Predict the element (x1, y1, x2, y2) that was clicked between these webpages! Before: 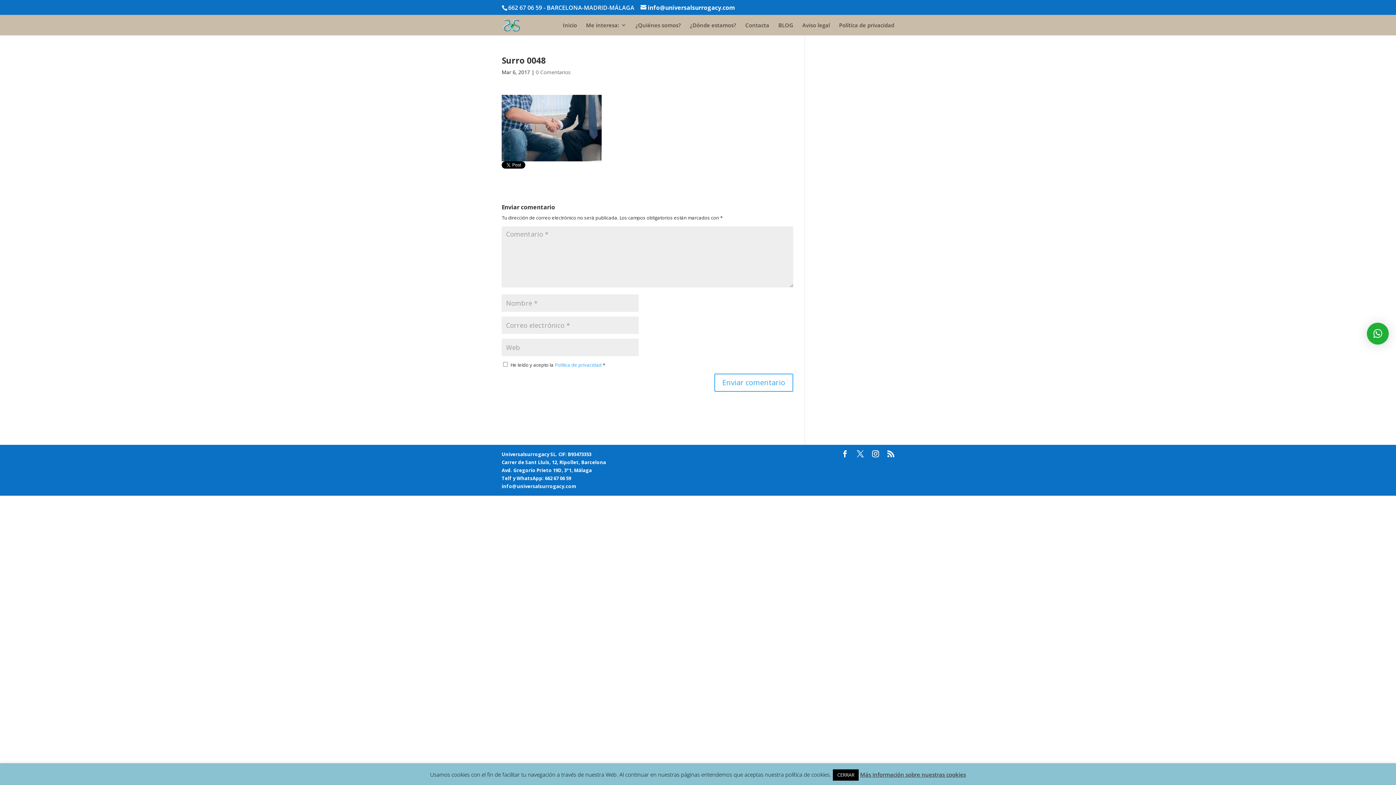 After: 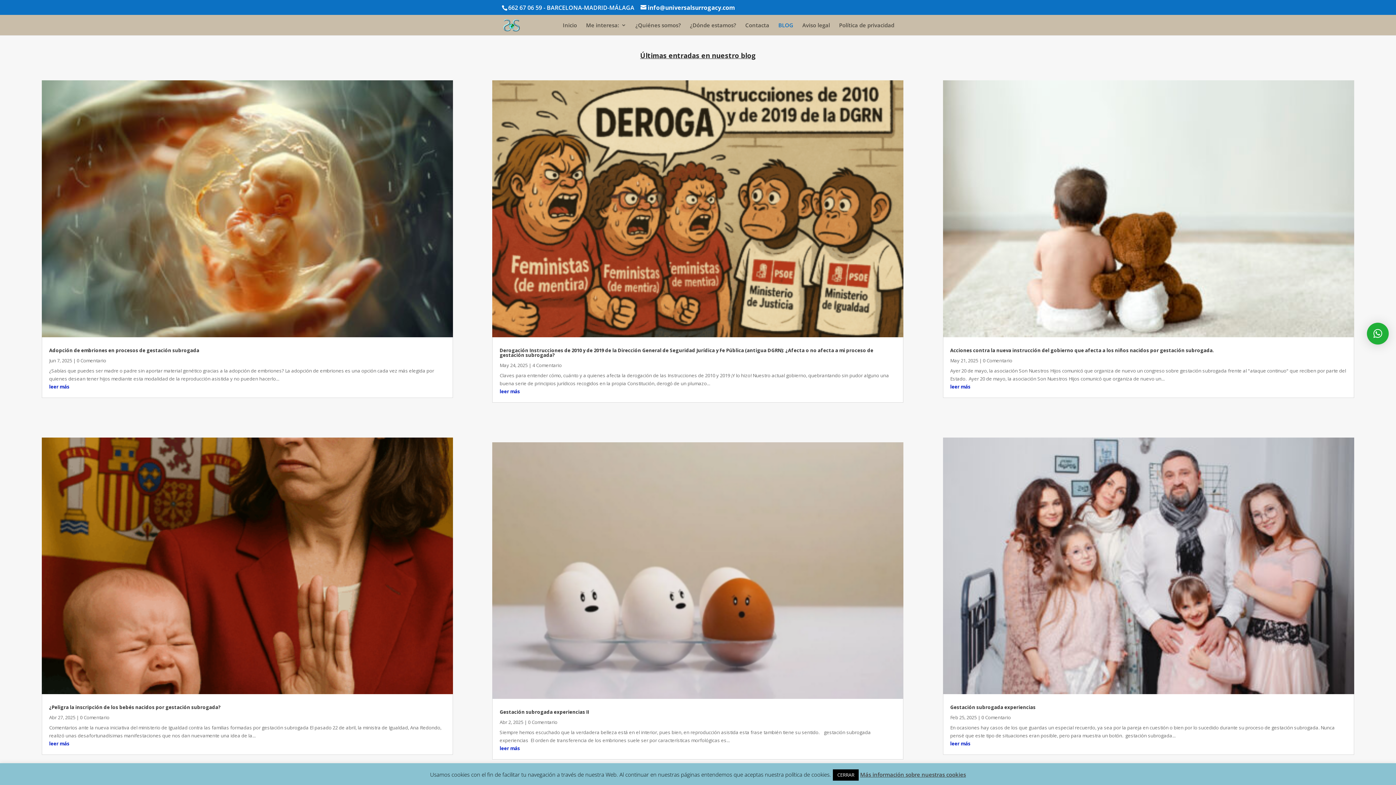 Action: bbox: (778, 22, 793, 35) label: BLOG